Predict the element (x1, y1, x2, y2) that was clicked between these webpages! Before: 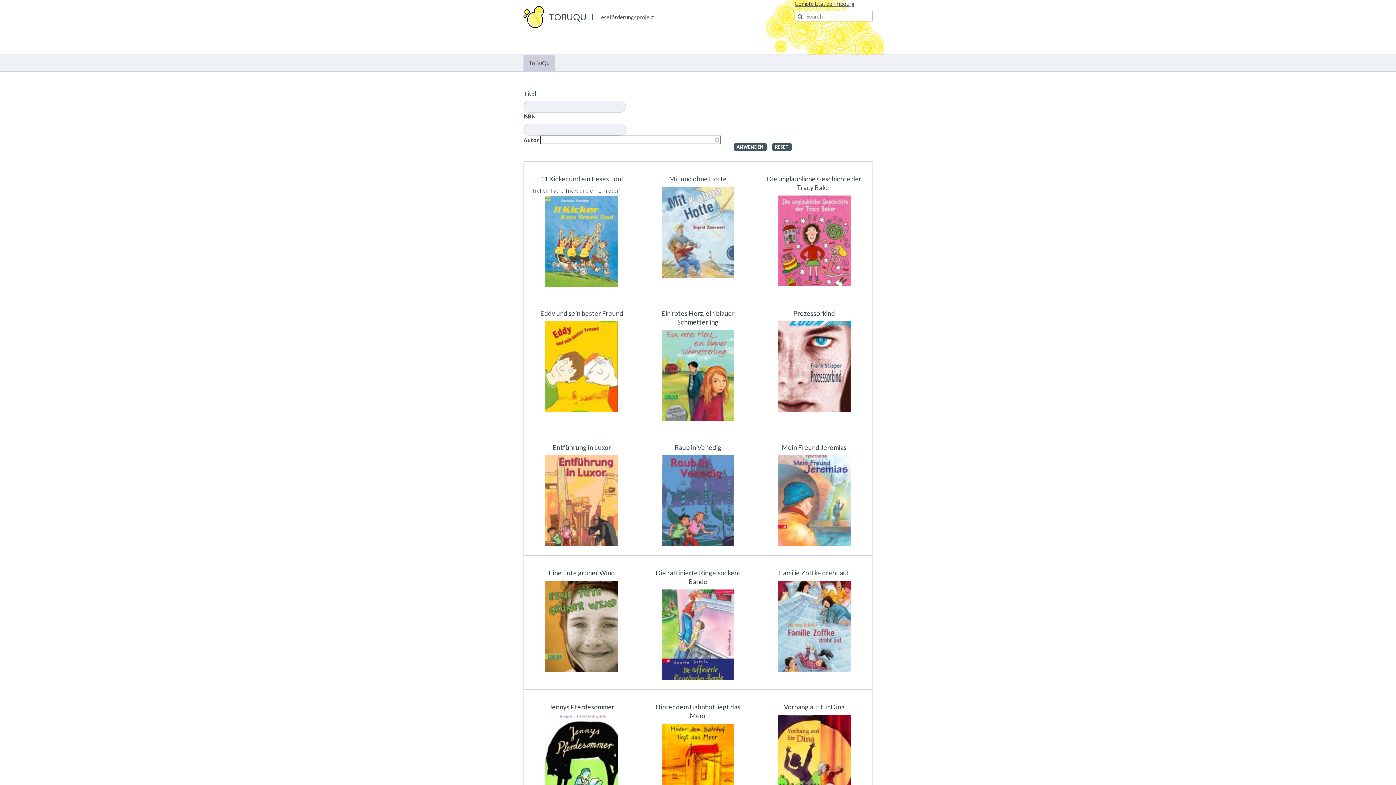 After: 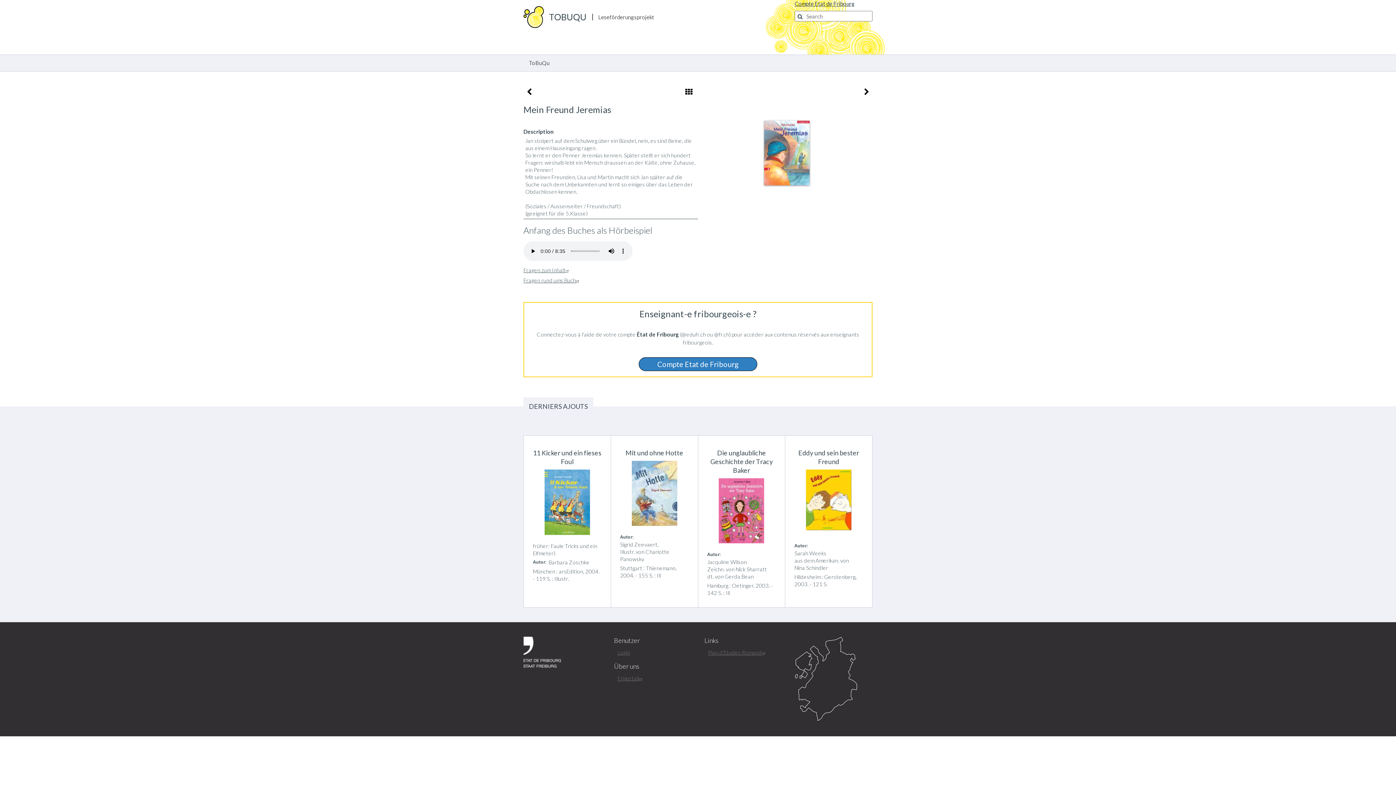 Action: bbox: (778, 496, 850, 503)